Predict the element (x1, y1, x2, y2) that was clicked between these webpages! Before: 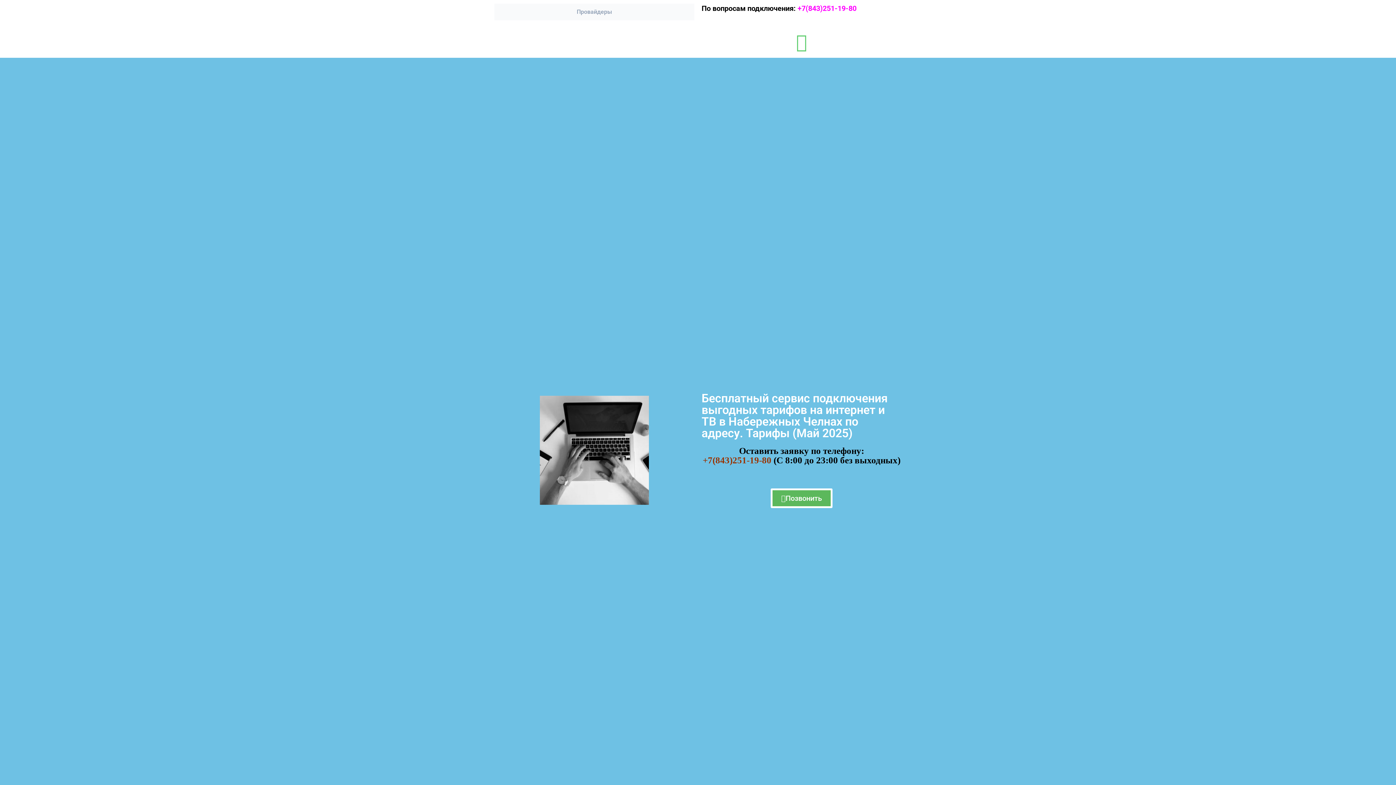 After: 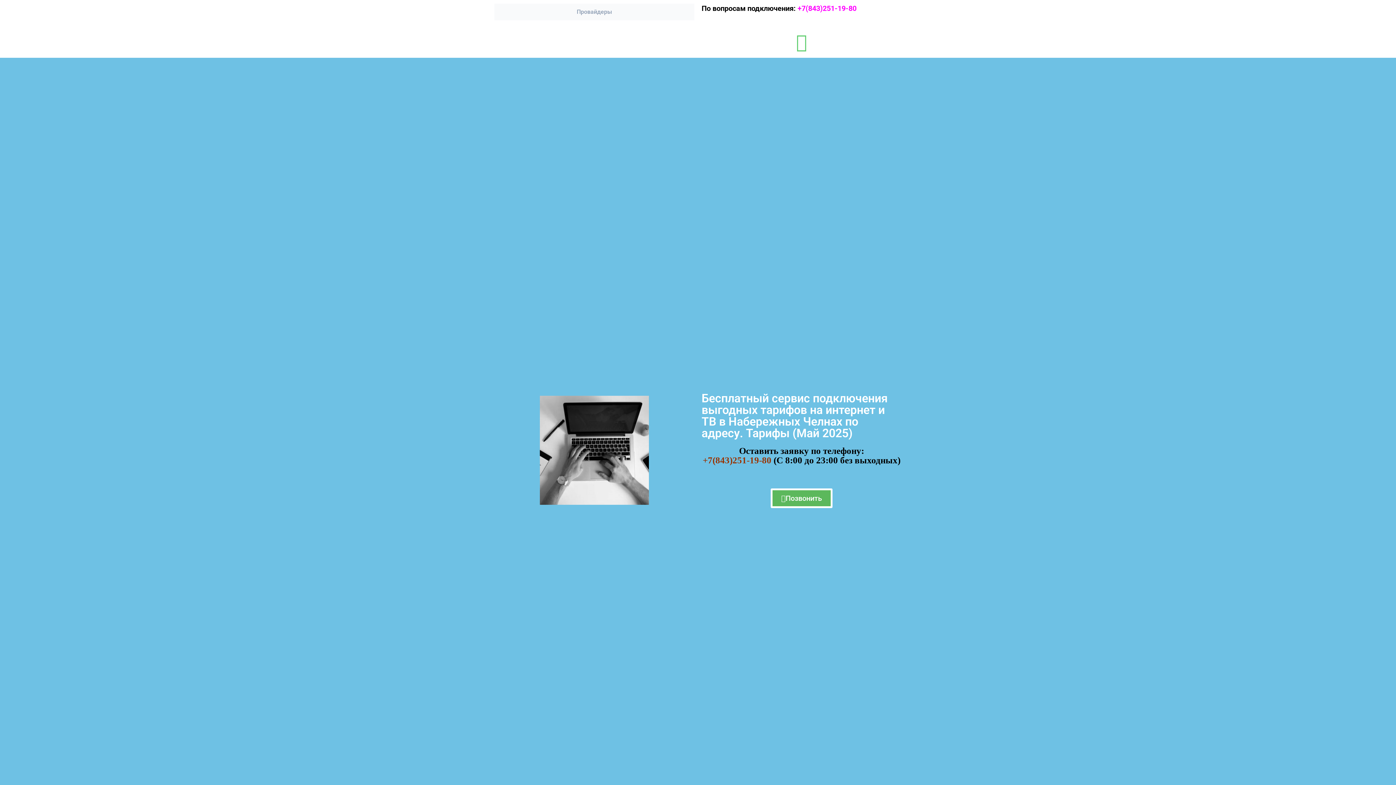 Action: bbox: (702, 455, 773, 465) label: +7(843)251-19-80 